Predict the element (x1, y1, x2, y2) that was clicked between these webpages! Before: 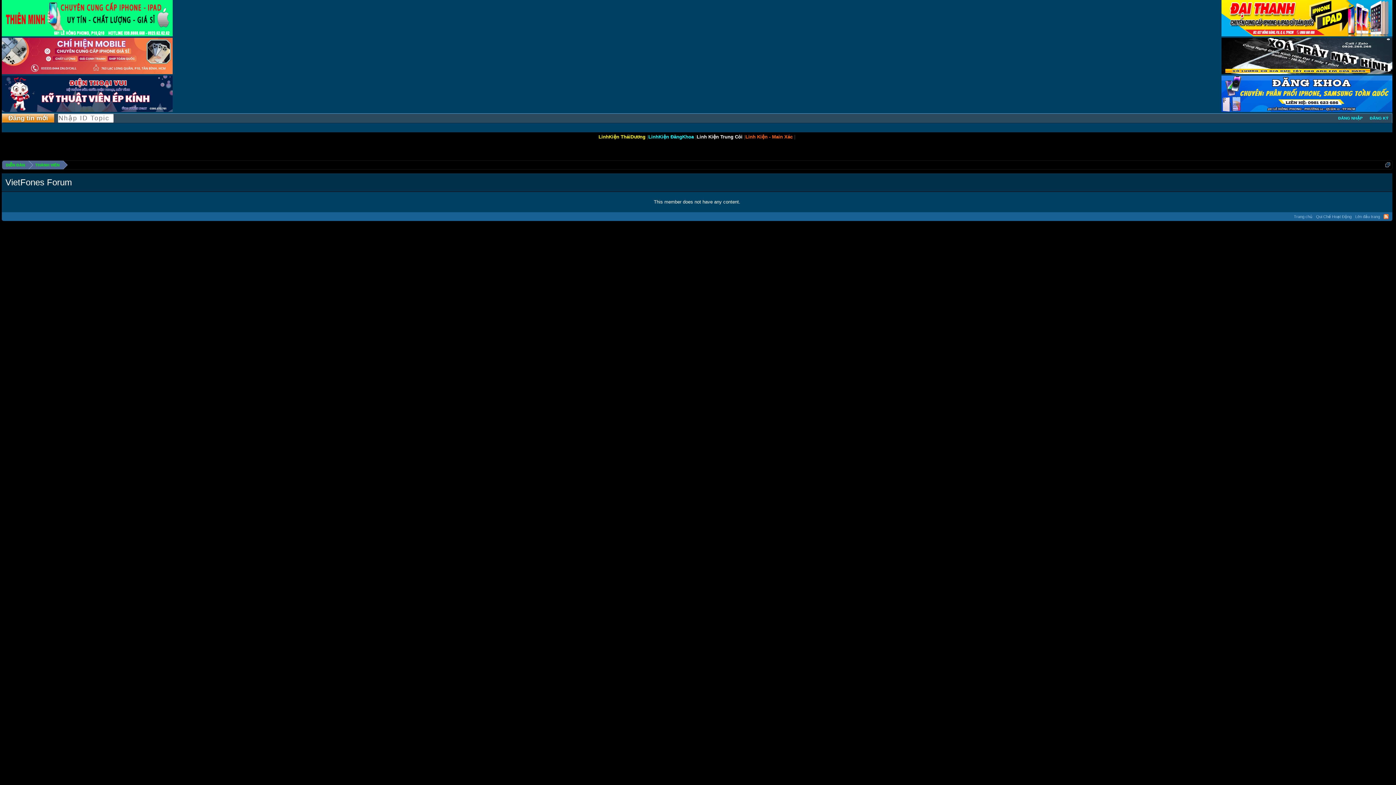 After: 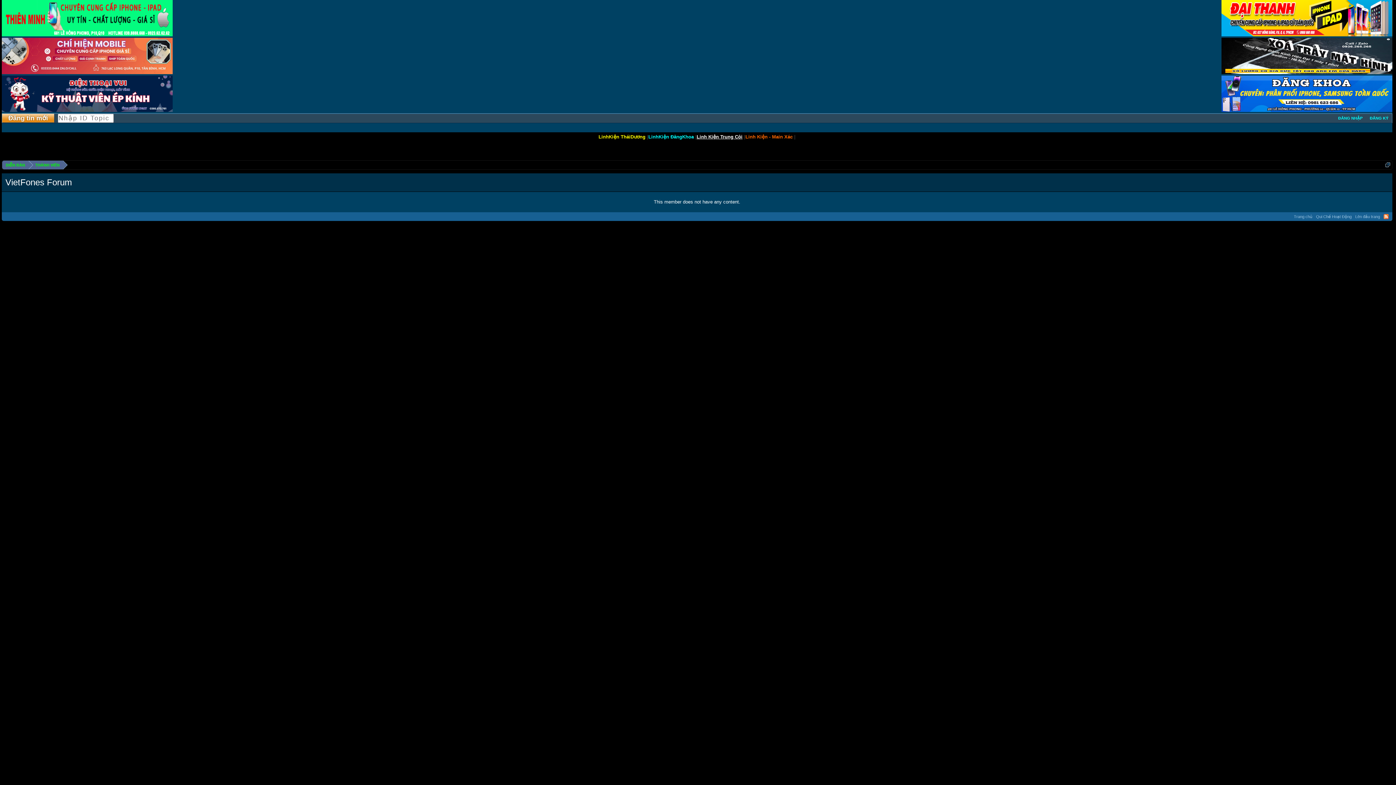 Action: bbox: (696, 134, 742, 139) label: Linh Kiện Trung Côi